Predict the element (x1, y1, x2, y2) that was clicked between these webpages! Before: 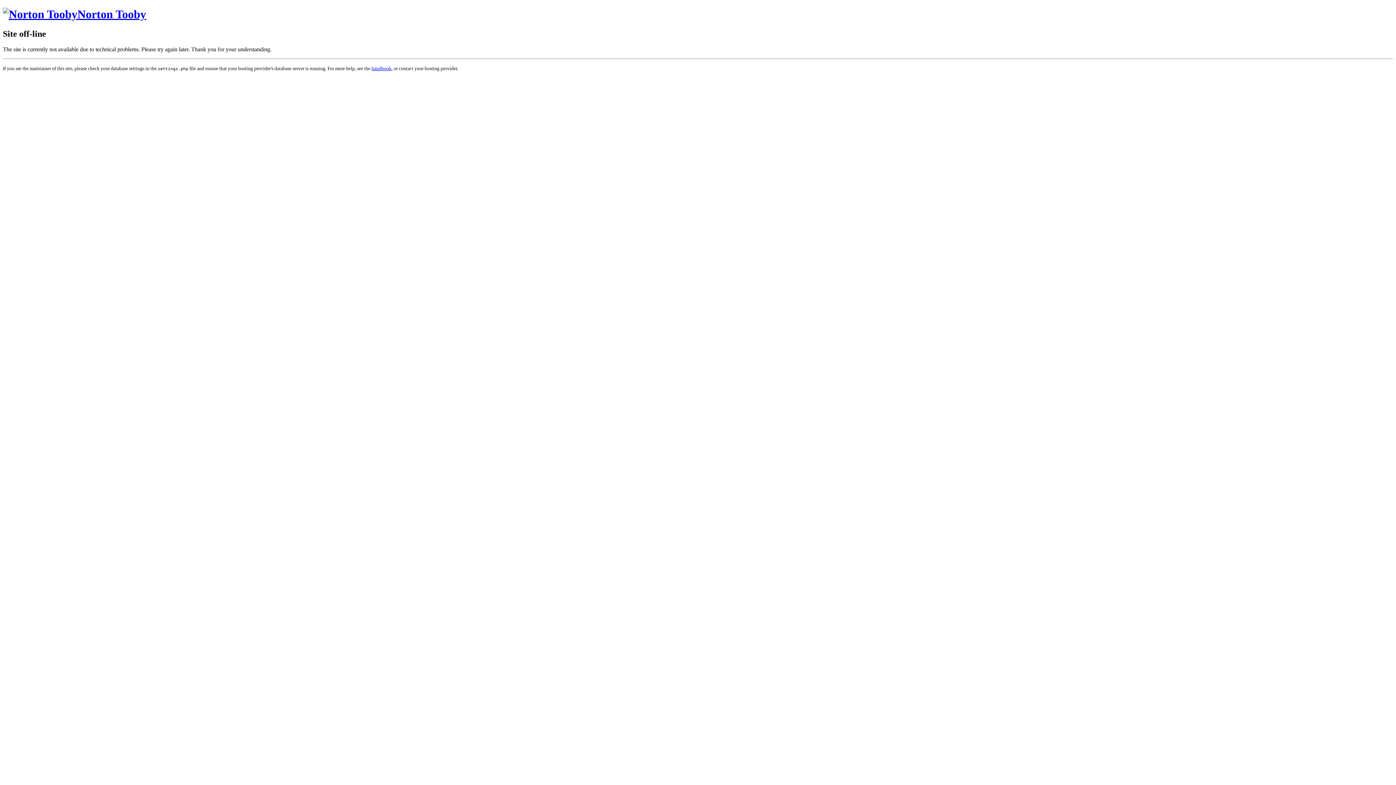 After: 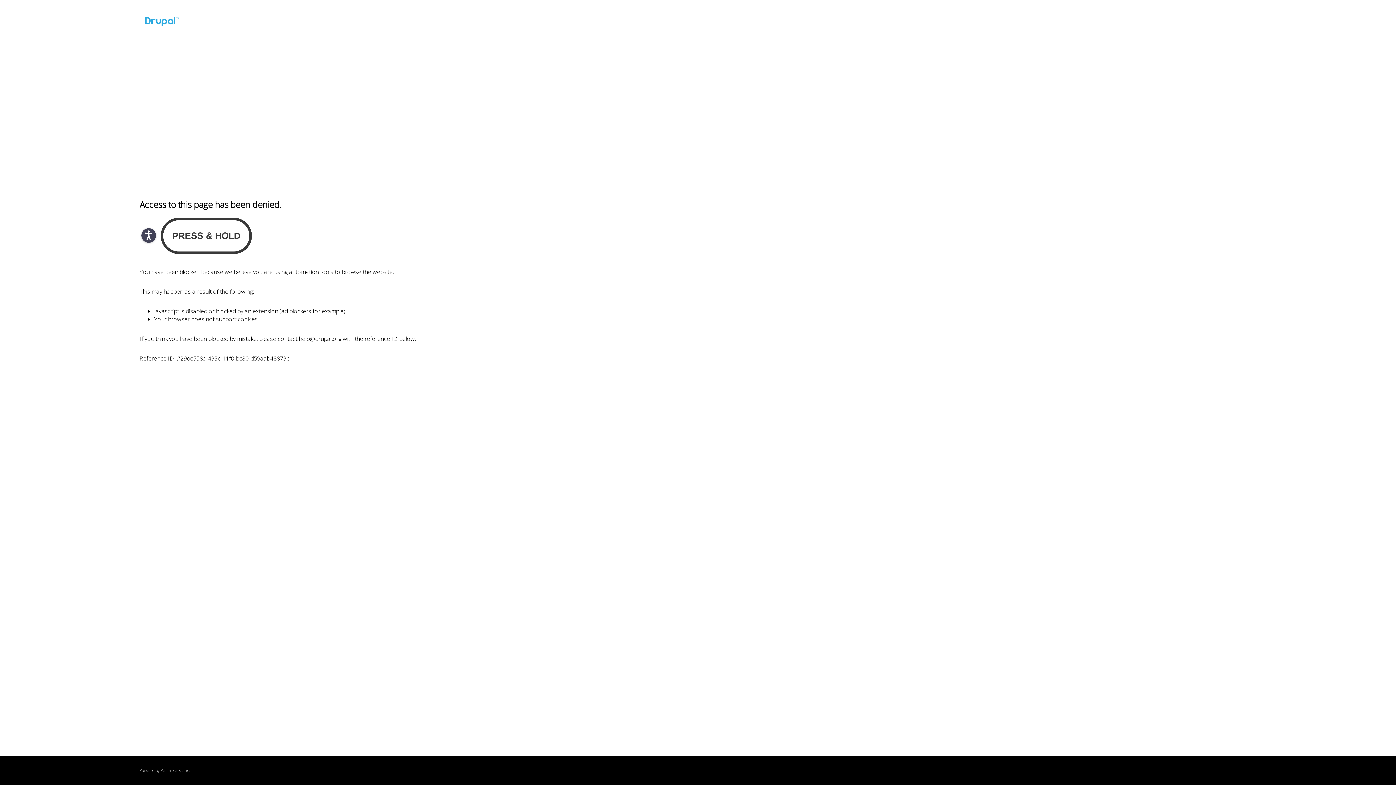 Action: label: handbook bbox: (371, 65, 391, 71)